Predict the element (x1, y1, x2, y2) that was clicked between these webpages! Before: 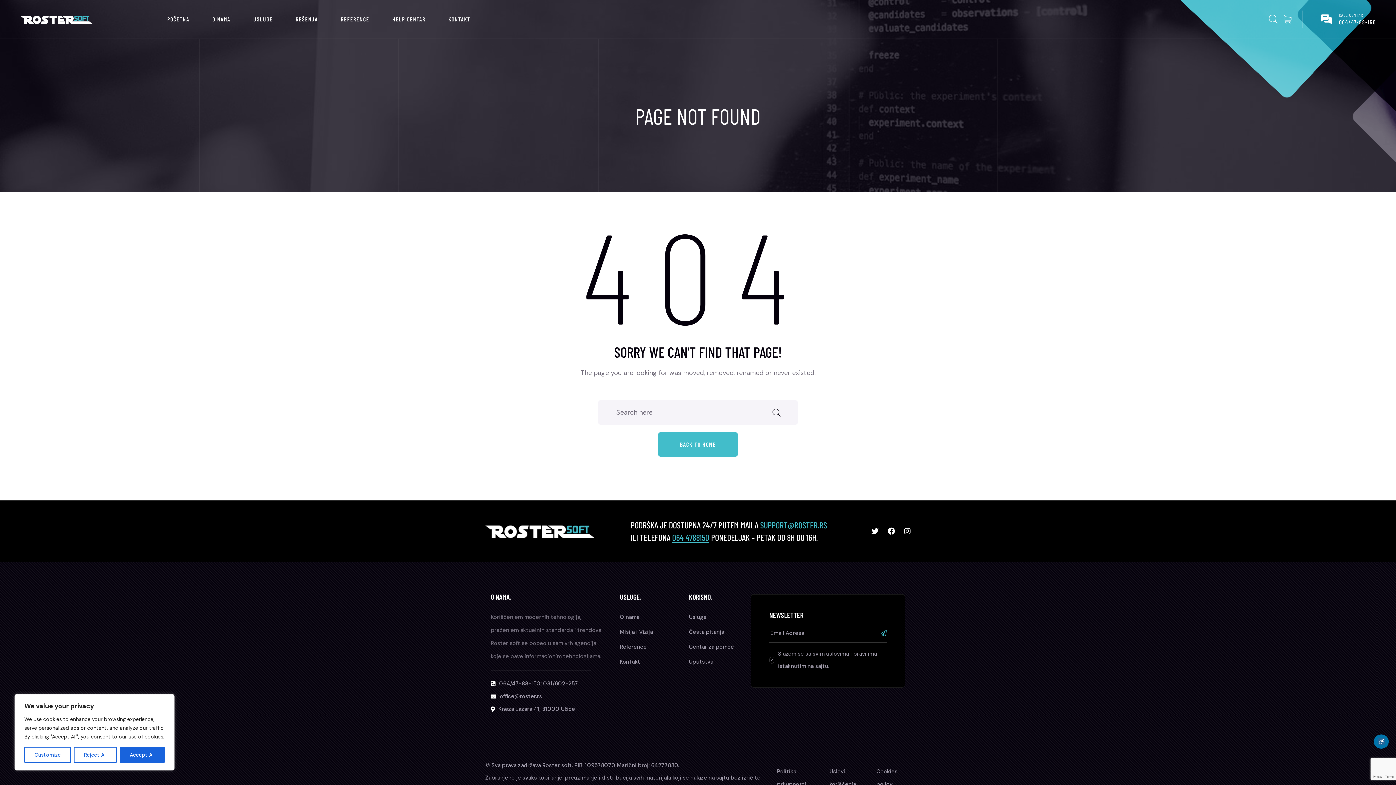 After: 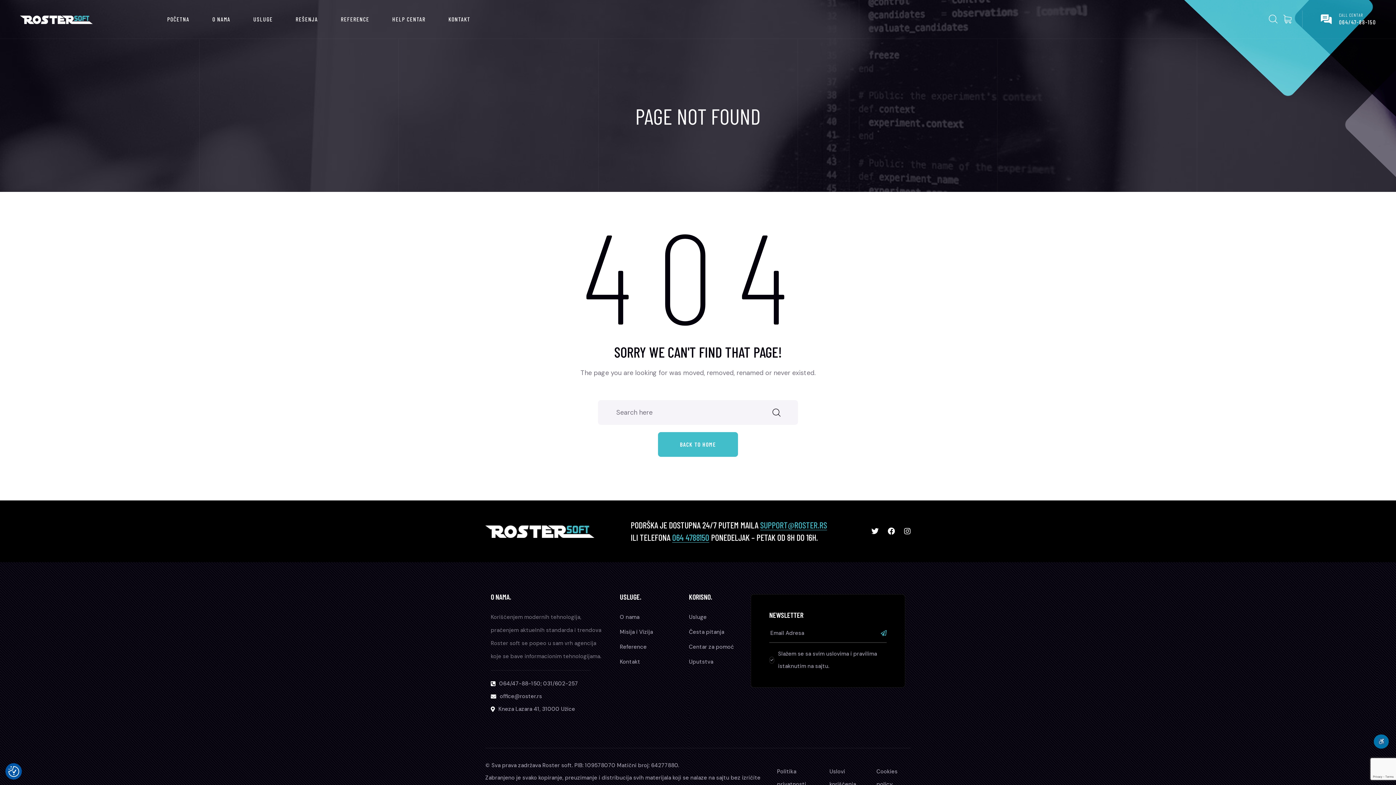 Action: label: Reject All bbox: (73, 747, 116, 763)